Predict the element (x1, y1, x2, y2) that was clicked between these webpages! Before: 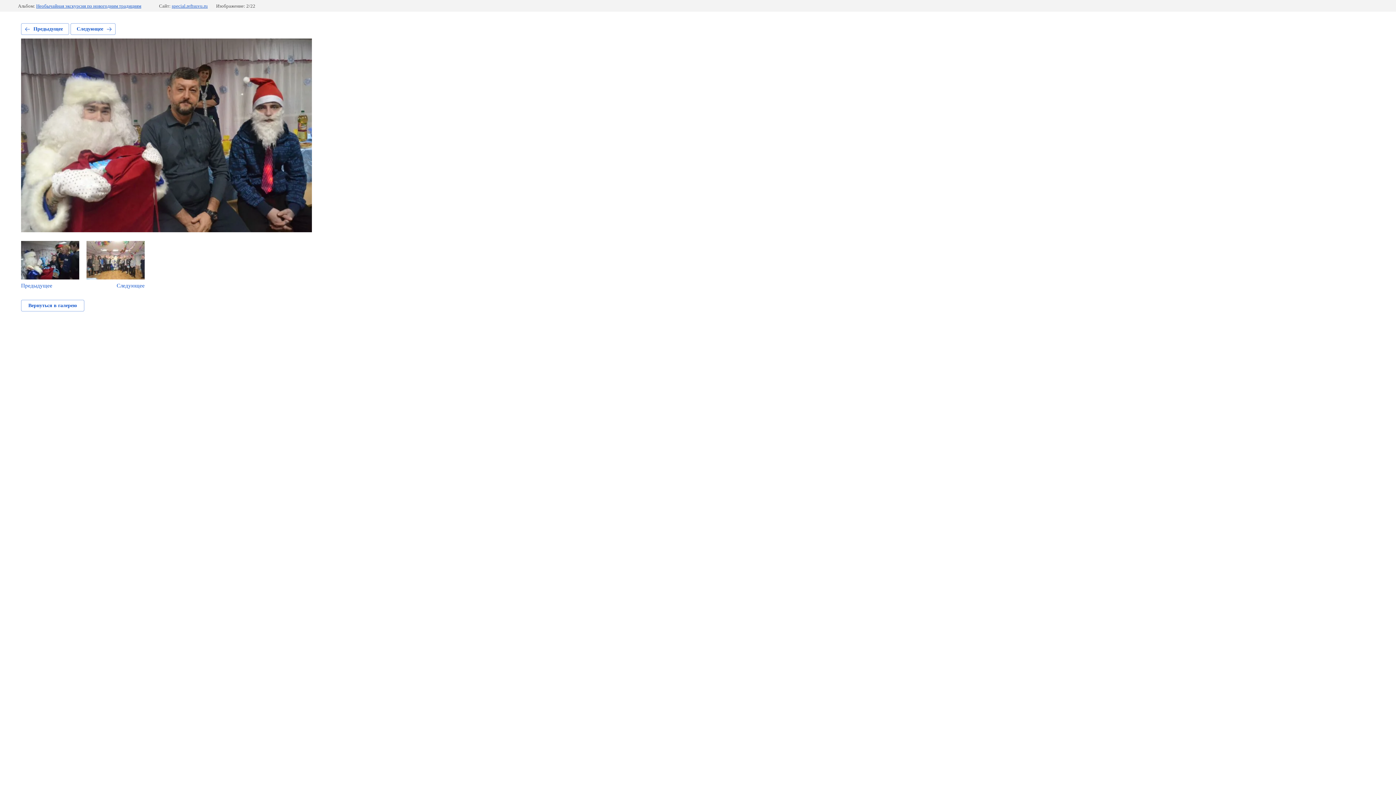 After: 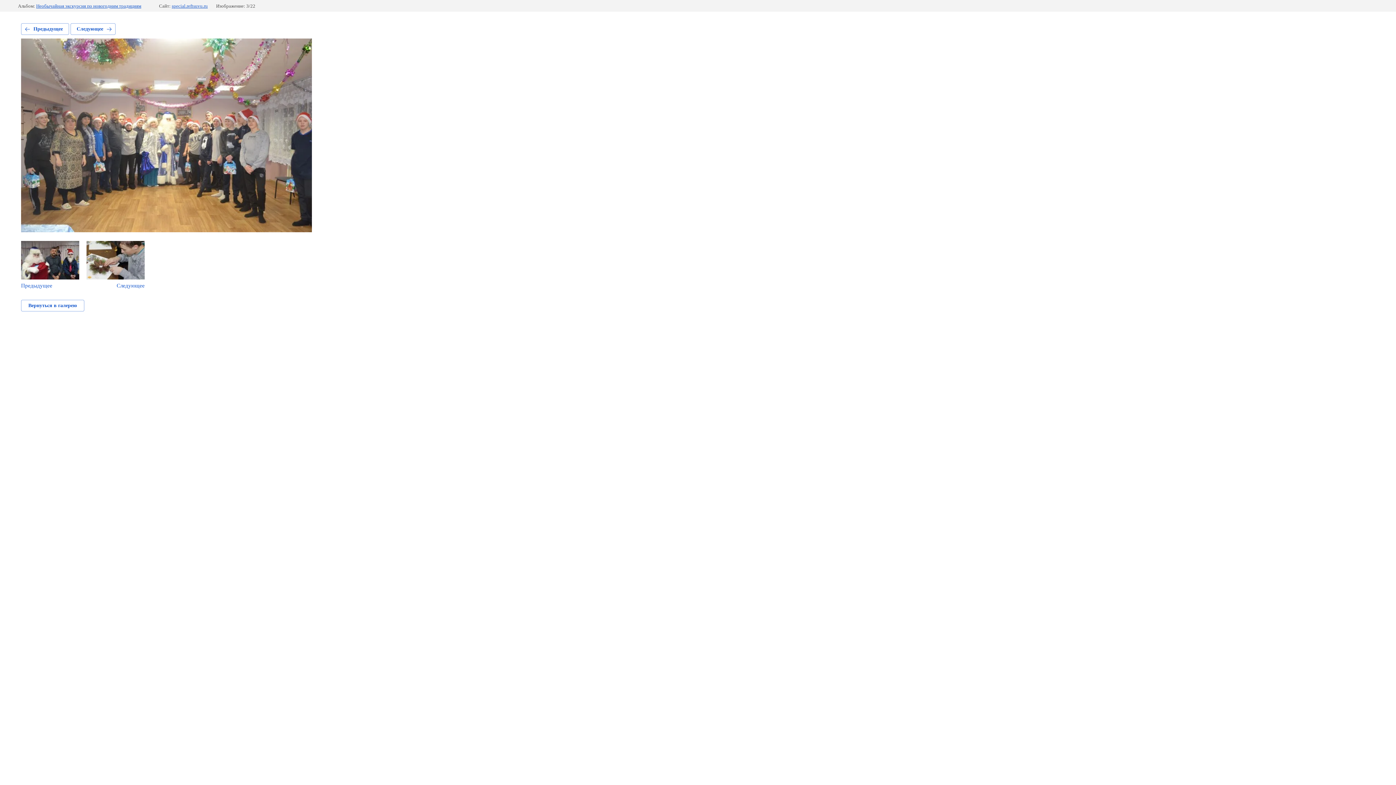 Action: bbox: (86, 241, 144, 289) label: Следующее